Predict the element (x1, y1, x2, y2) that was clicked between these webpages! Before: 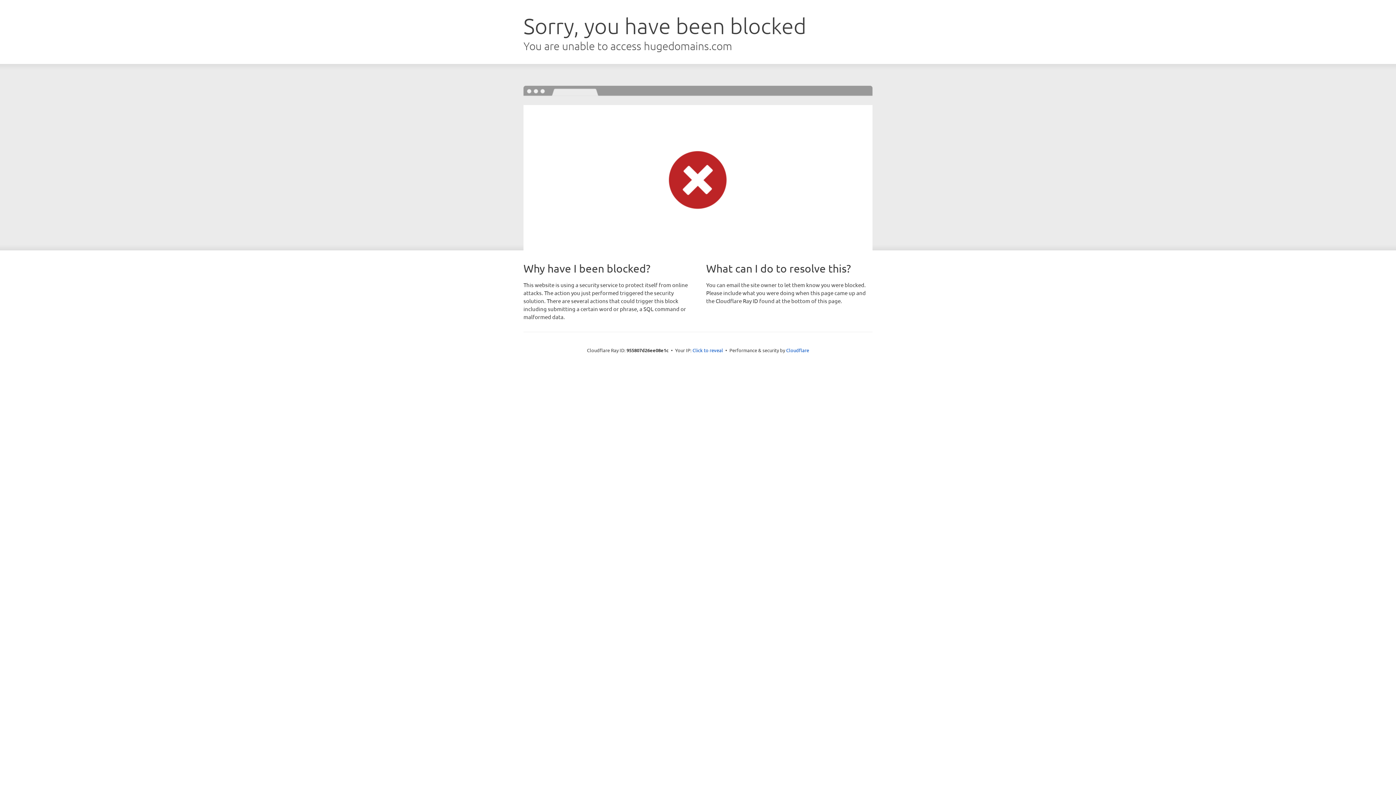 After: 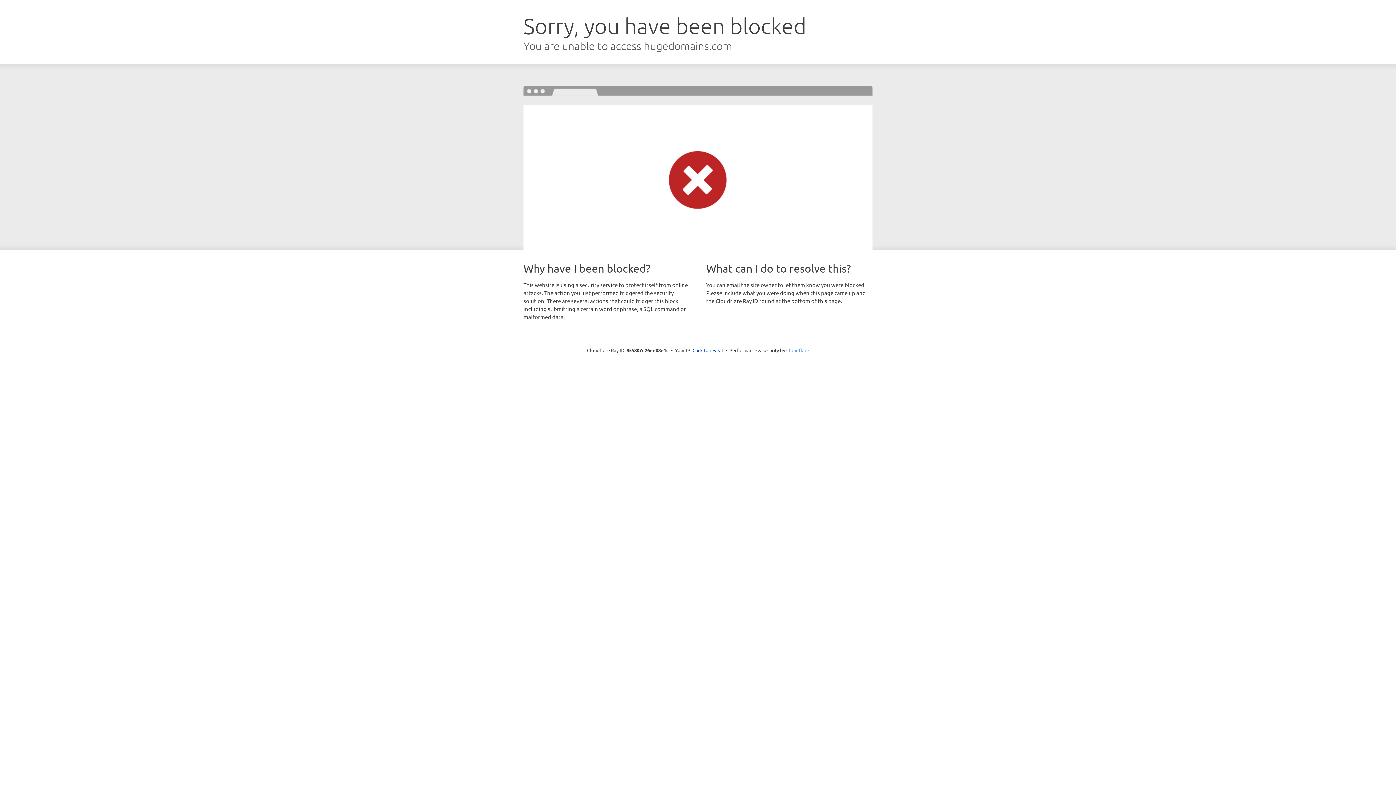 Action: label: Cloudflare bbox: (786, 347, 809, 353)